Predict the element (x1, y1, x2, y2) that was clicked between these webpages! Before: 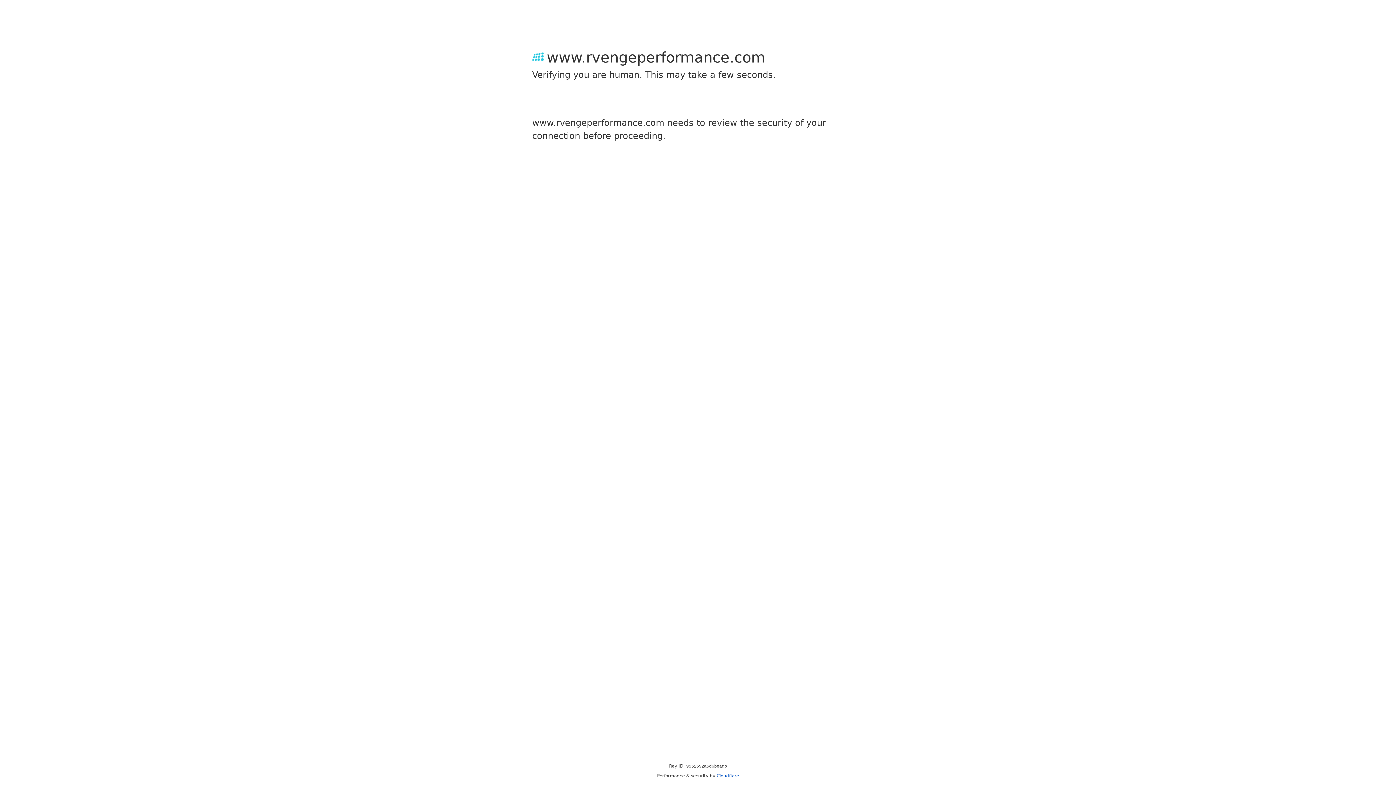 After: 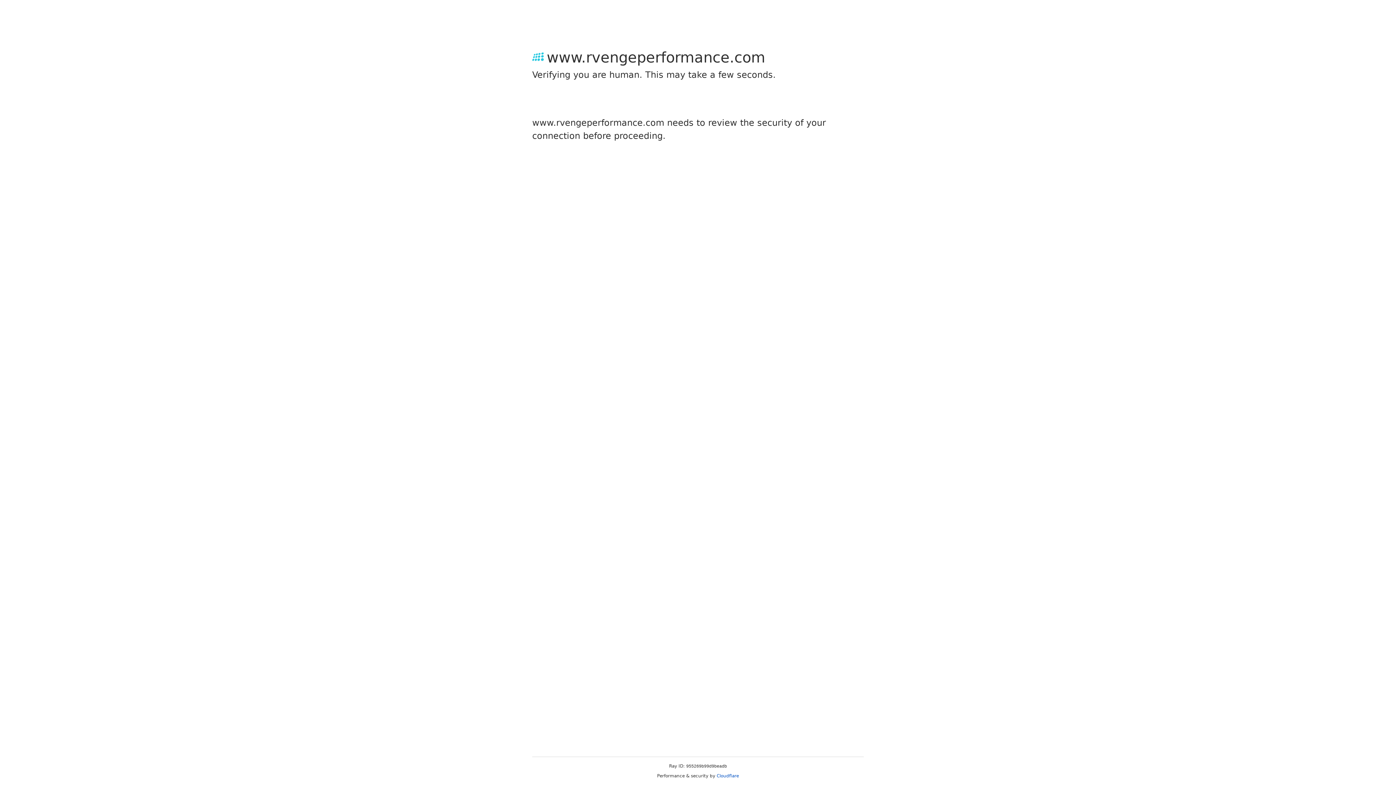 Action: label: Cloudflare bbox: (716, 773, 739, 778)